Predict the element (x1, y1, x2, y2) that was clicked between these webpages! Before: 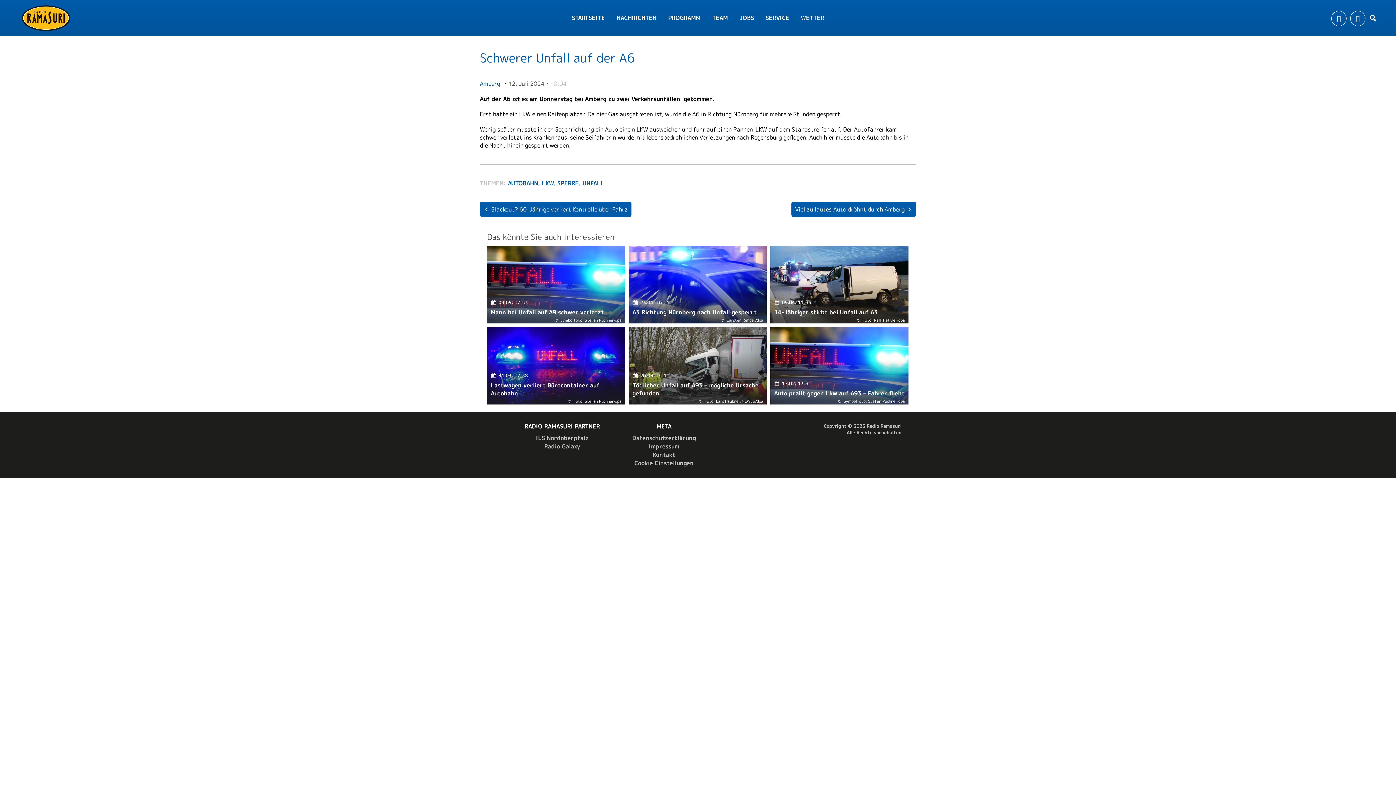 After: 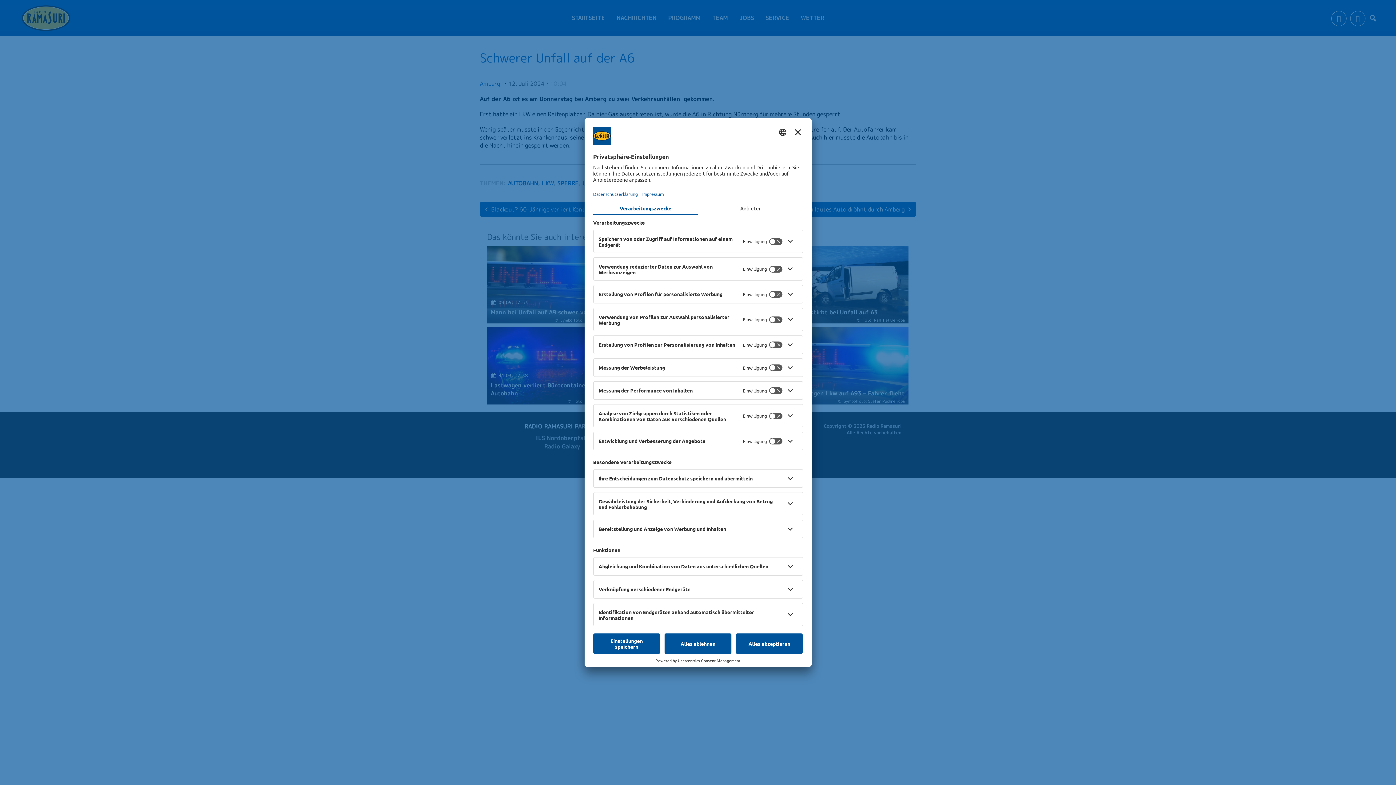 Action: bbox: (630, 459, 698, 467) label: Cookie Einstellungen